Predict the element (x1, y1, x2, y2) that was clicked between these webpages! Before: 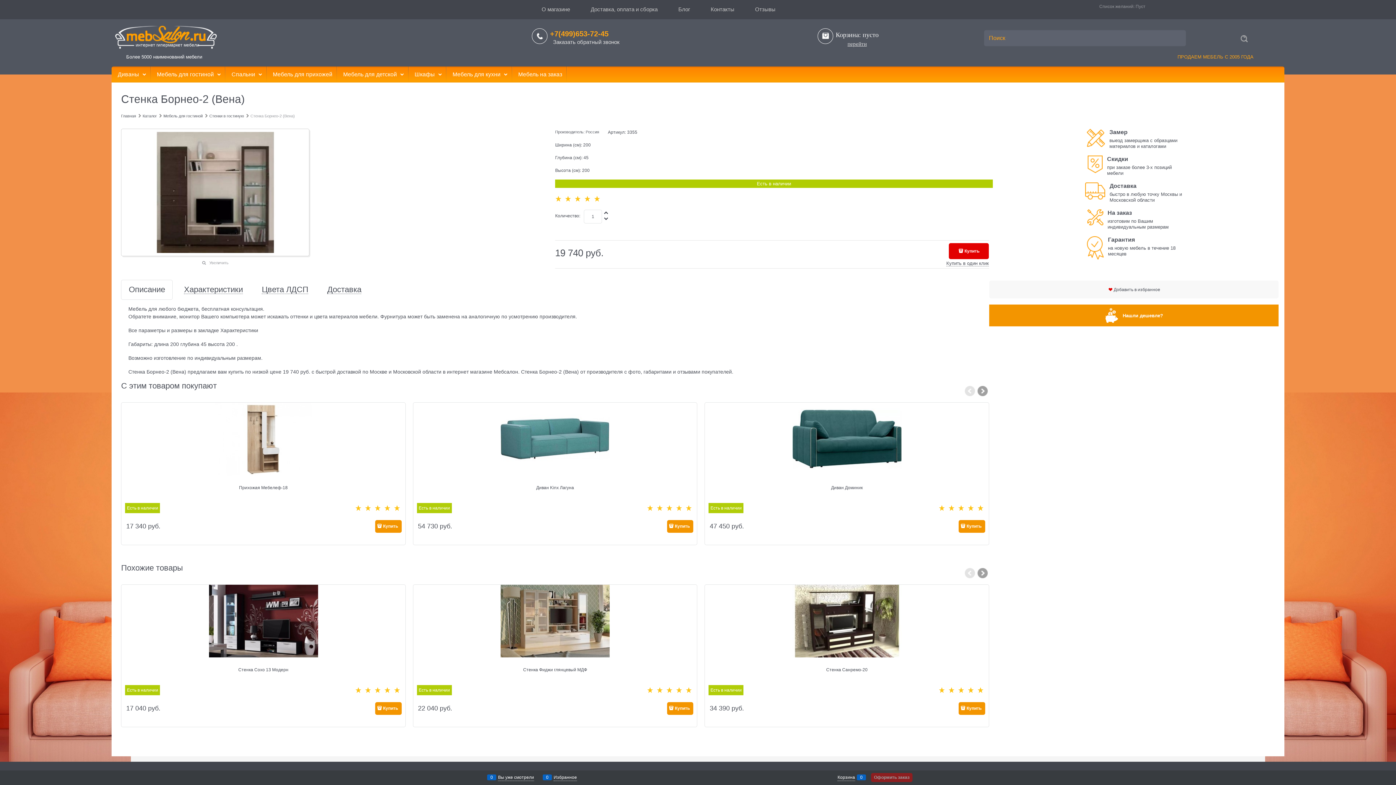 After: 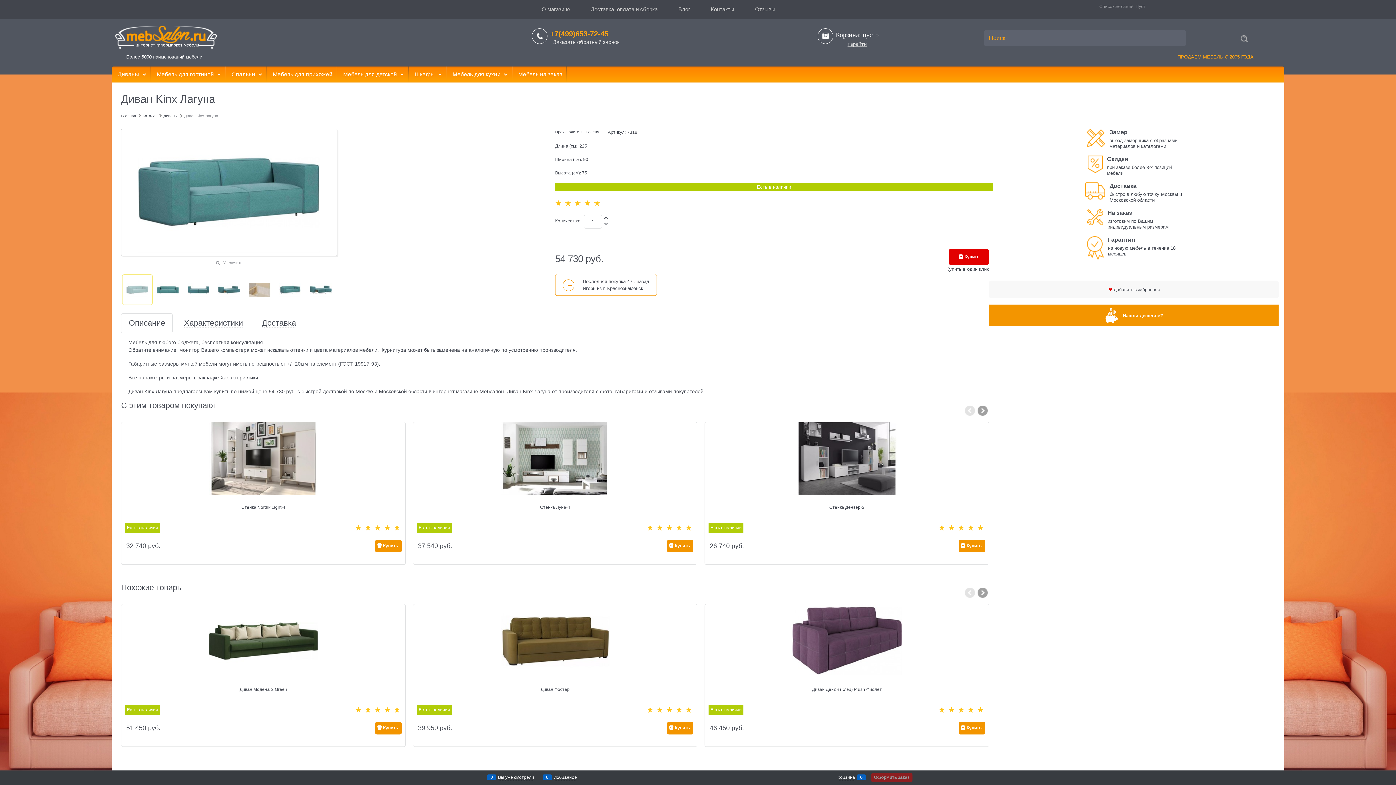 Action: bbox: (536, 485, 574, 490) label: Диван Kinx Лагуна